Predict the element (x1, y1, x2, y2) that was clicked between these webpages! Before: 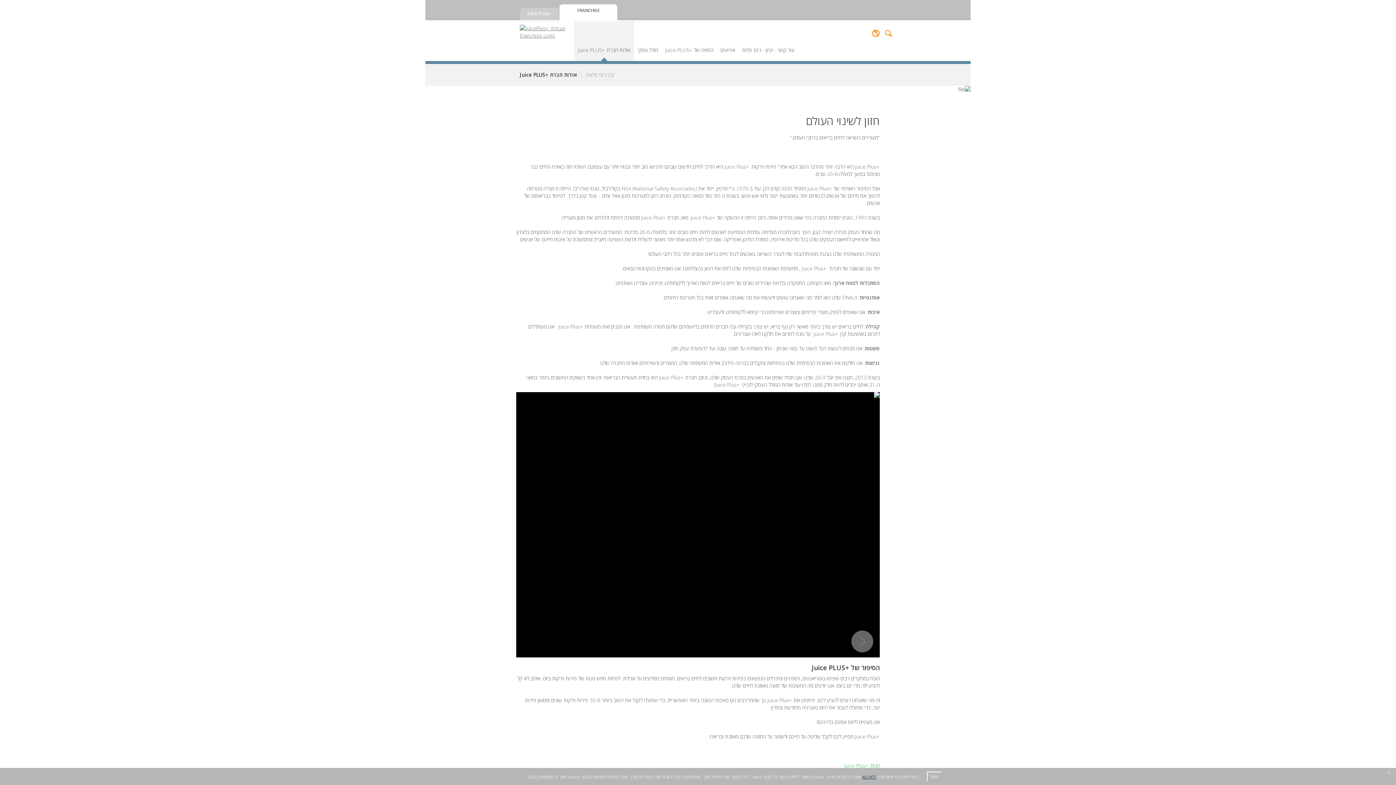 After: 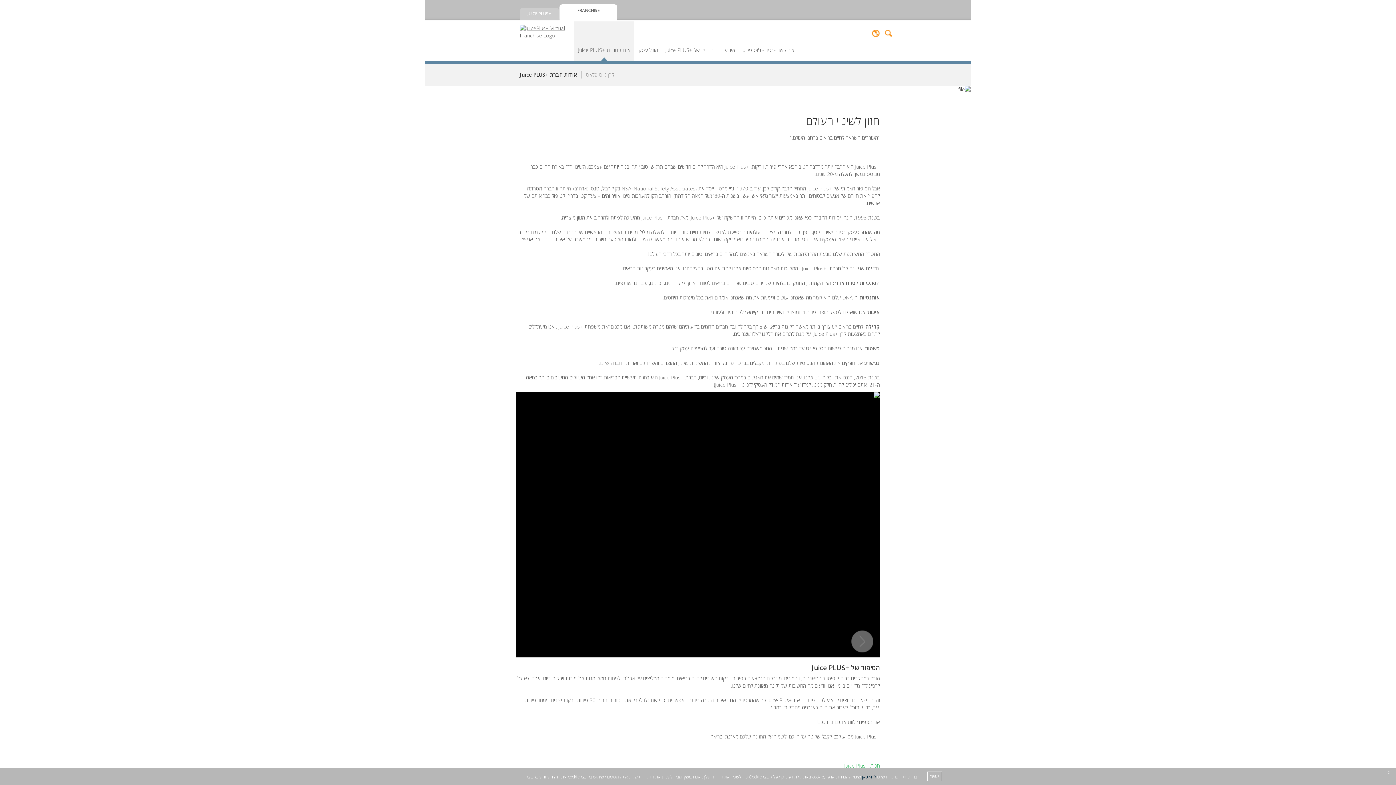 Action: label: אודות חברת +Juice PLUS bbox: (520, 71, 577, 78)